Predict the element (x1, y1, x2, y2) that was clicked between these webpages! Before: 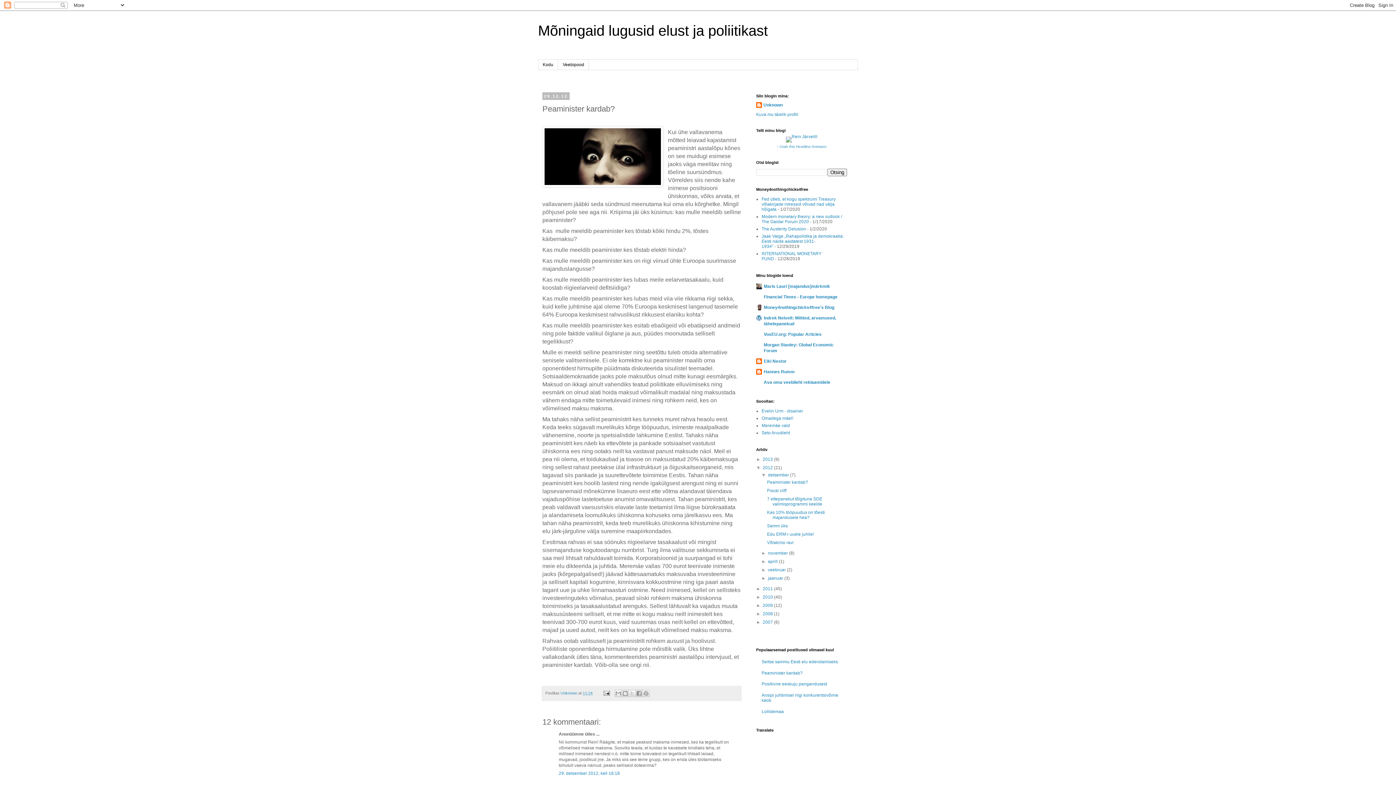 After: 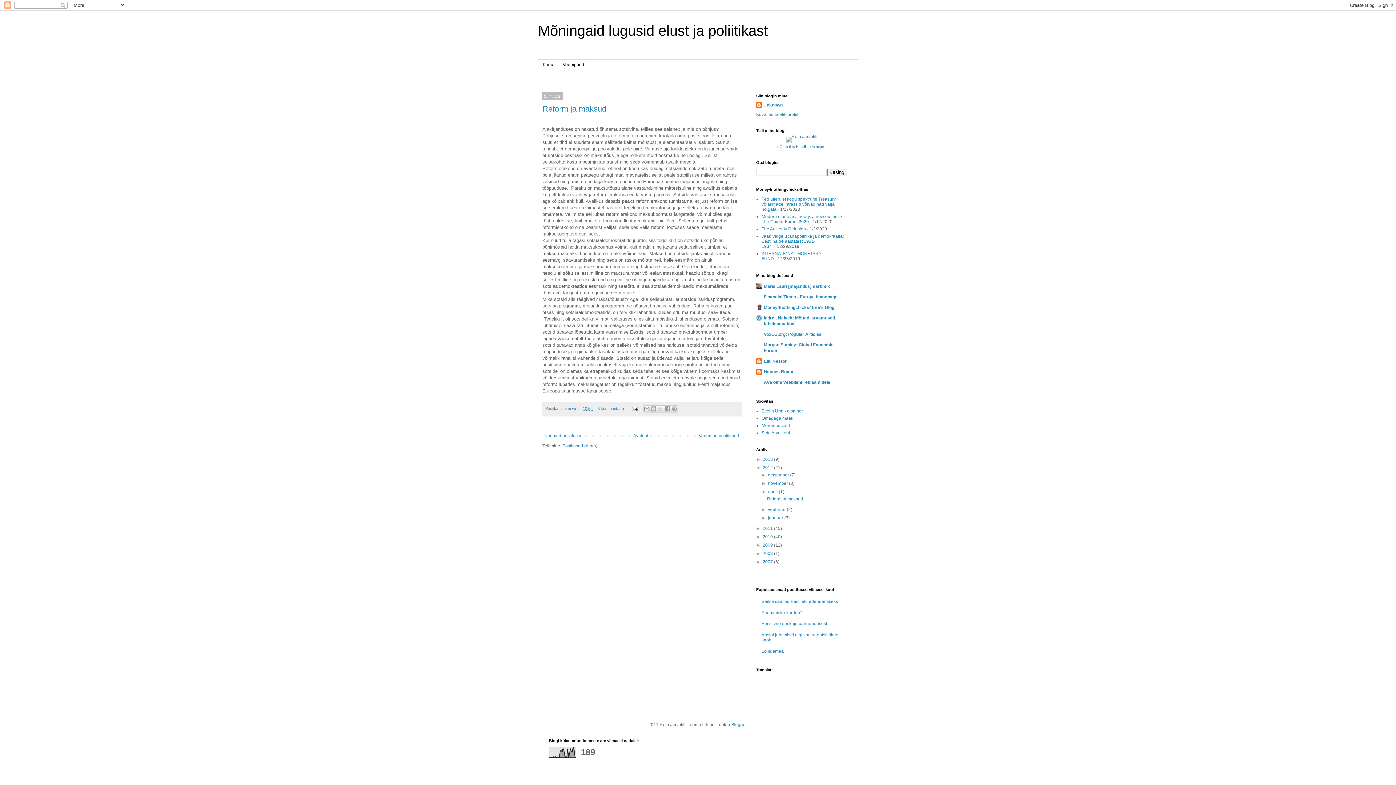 Action: label: aprill  bbox: (768, 559, 779, 564)